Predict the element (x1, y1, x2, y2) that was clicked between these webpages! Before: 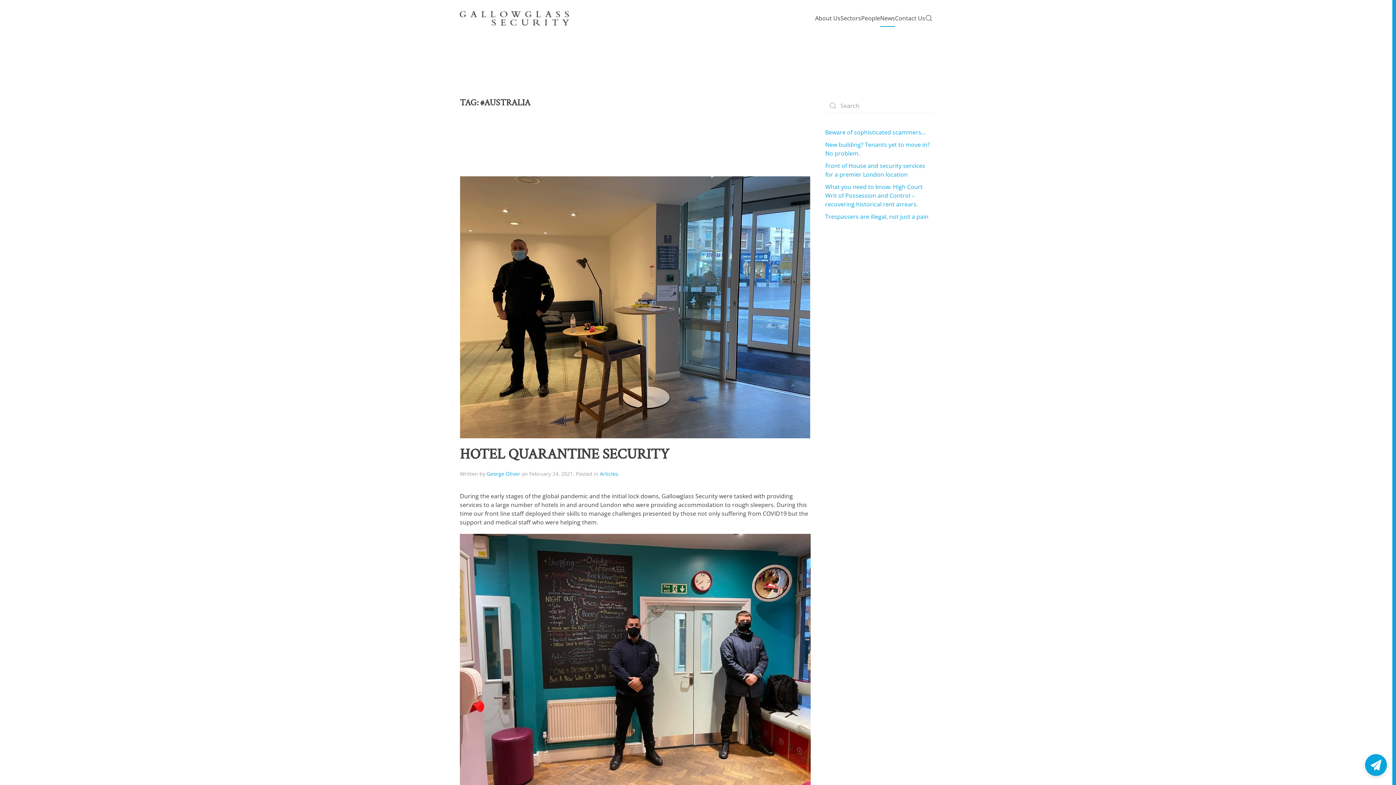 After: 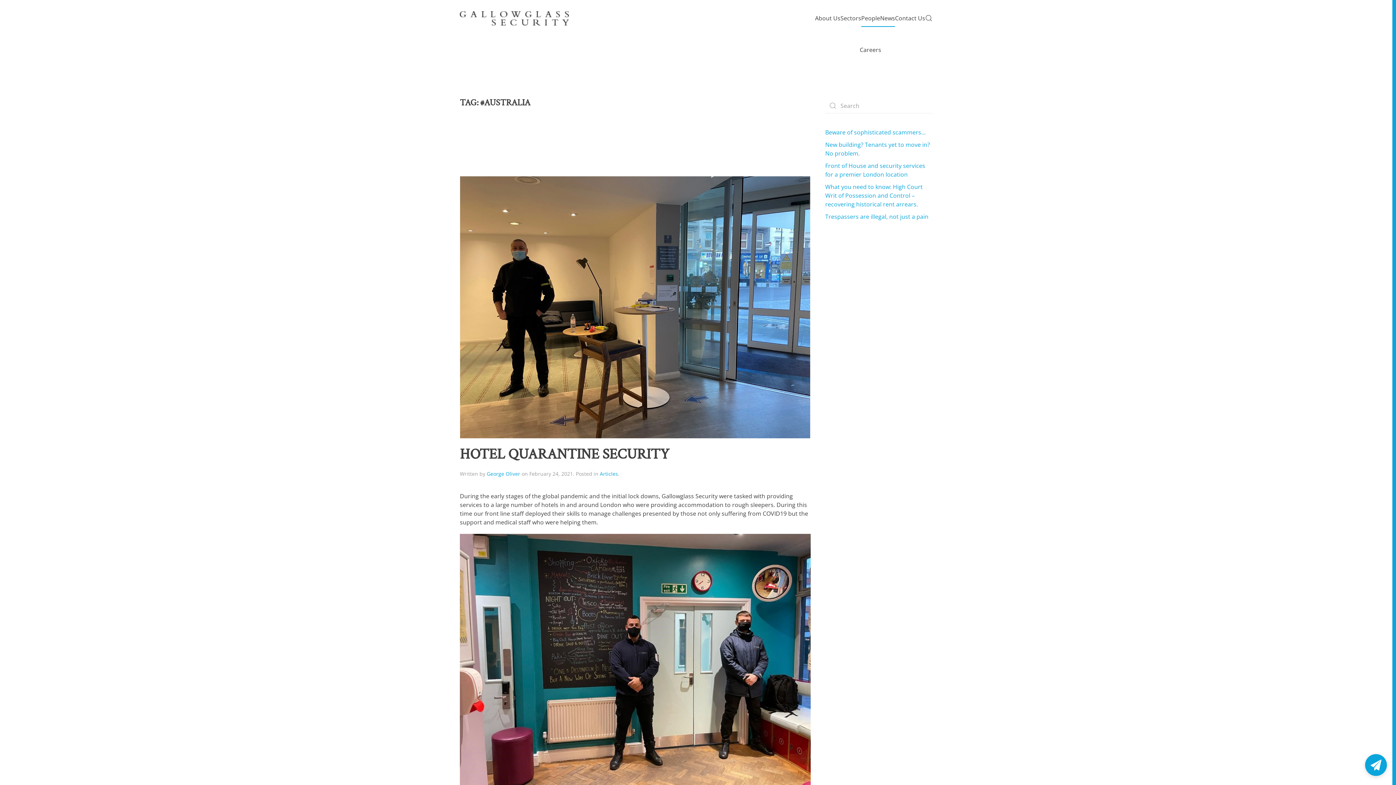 Action: bbox: (861, 3, 880, 32) label: People